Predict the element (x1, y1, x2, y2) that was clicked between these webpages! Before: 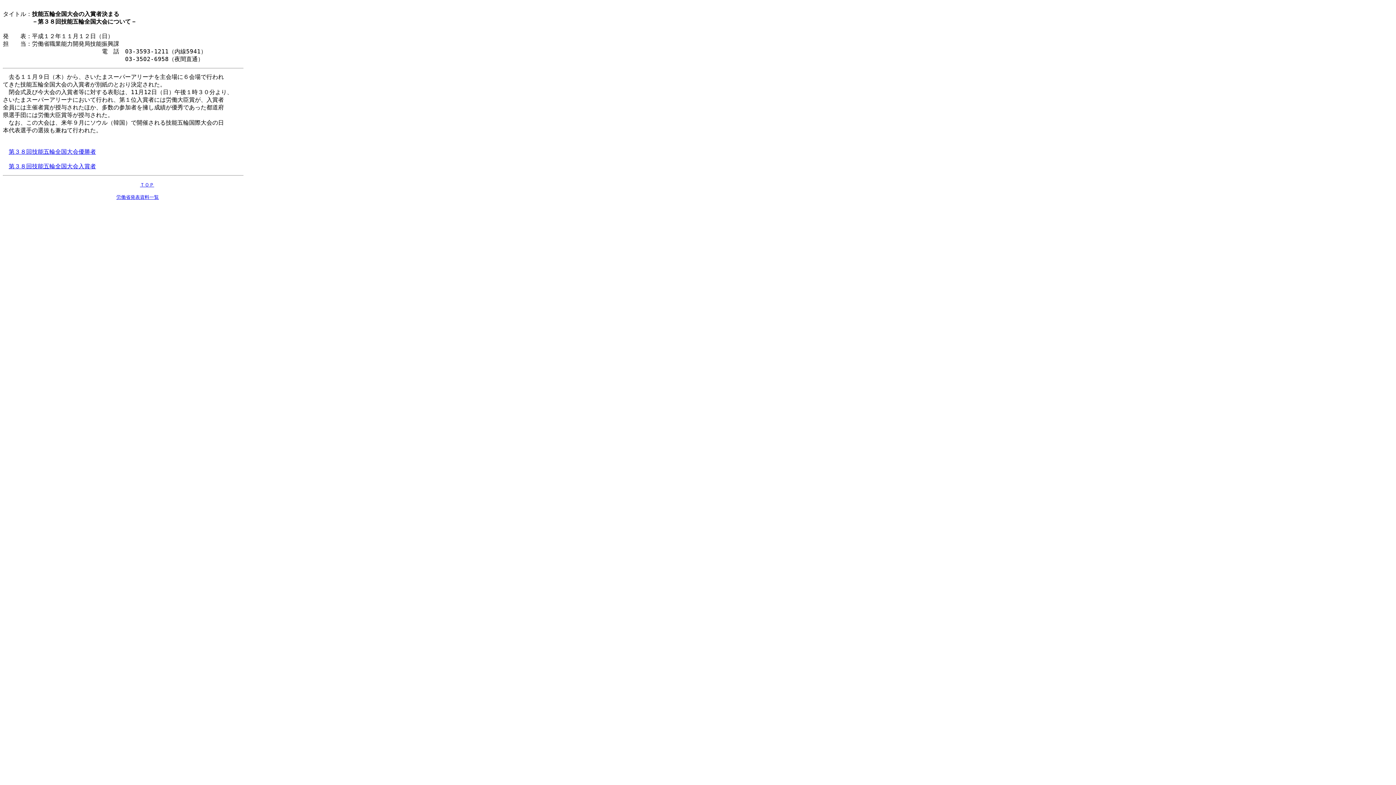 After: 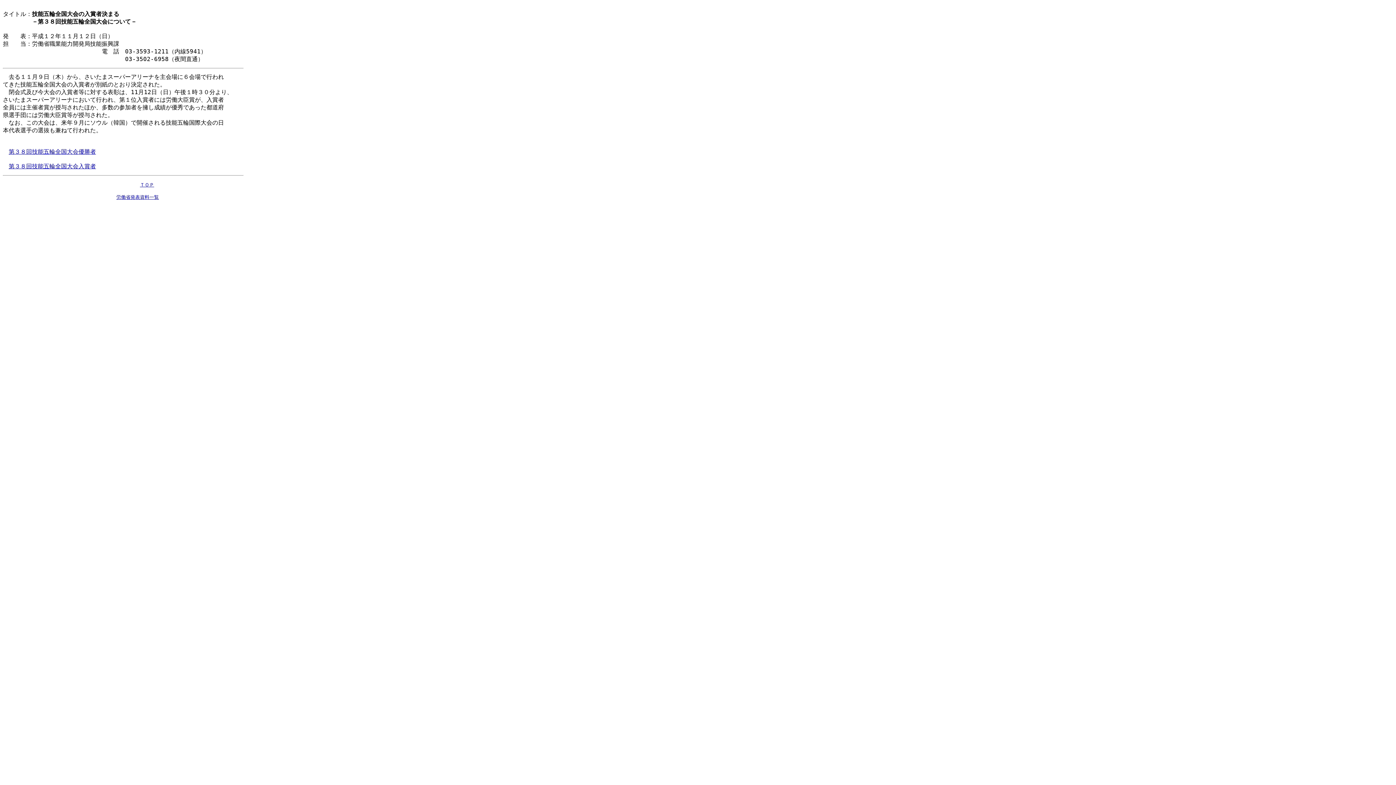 Action: label: ＴＯＰ bbox: (140, 182, 154, 187)